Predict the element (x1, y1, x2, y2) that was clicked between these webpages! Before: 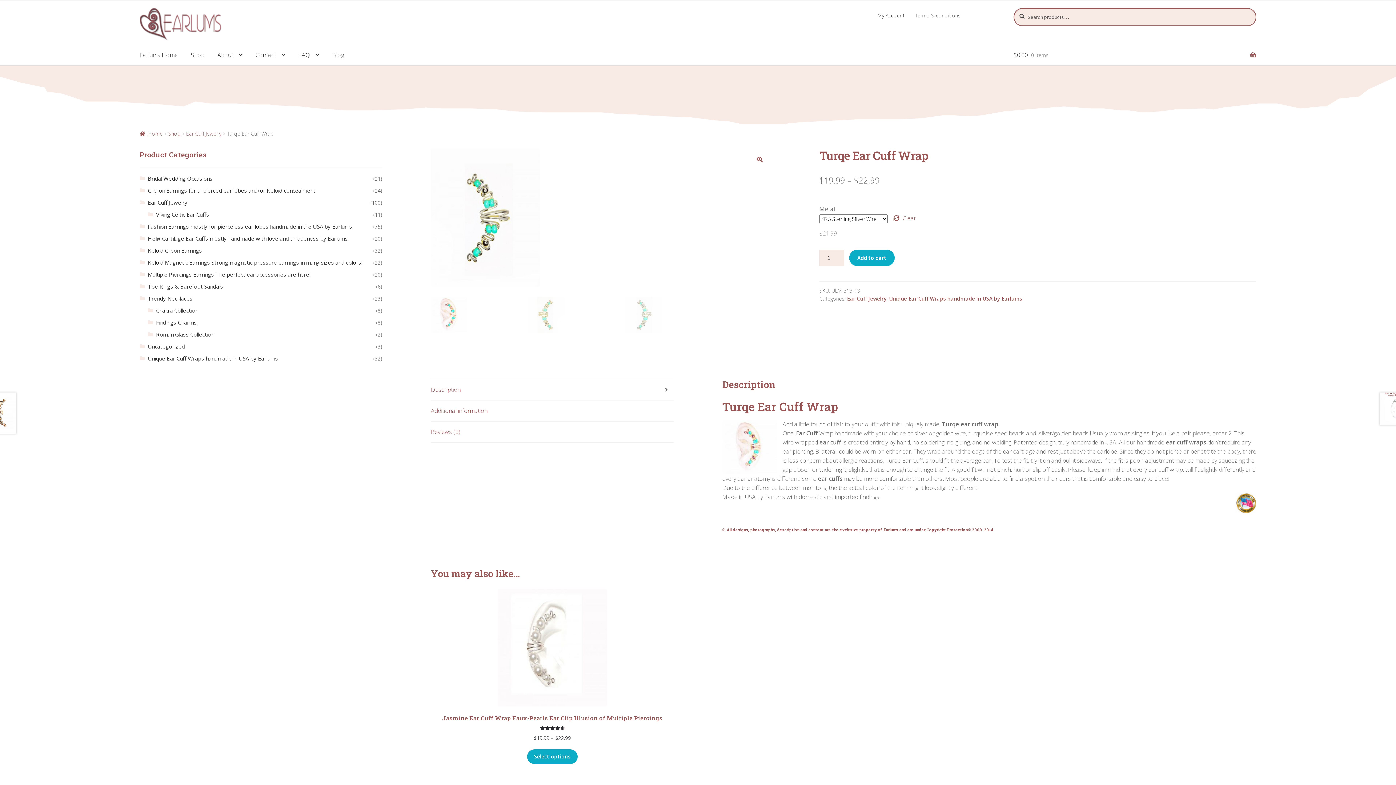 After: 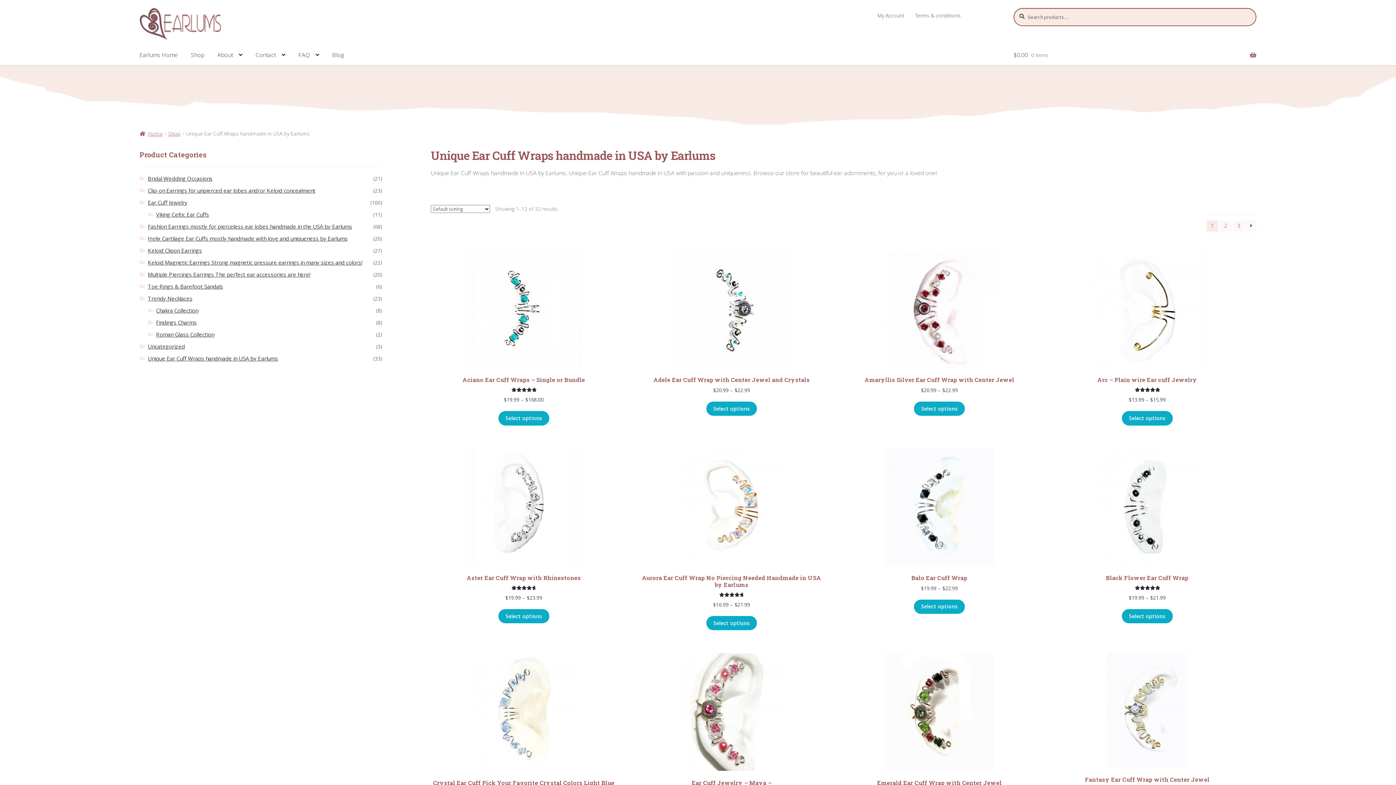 Action: bbox: (889, 295, 1022, 302) label: Unique Ear Cuff Wraps handmade in USA by Earlums